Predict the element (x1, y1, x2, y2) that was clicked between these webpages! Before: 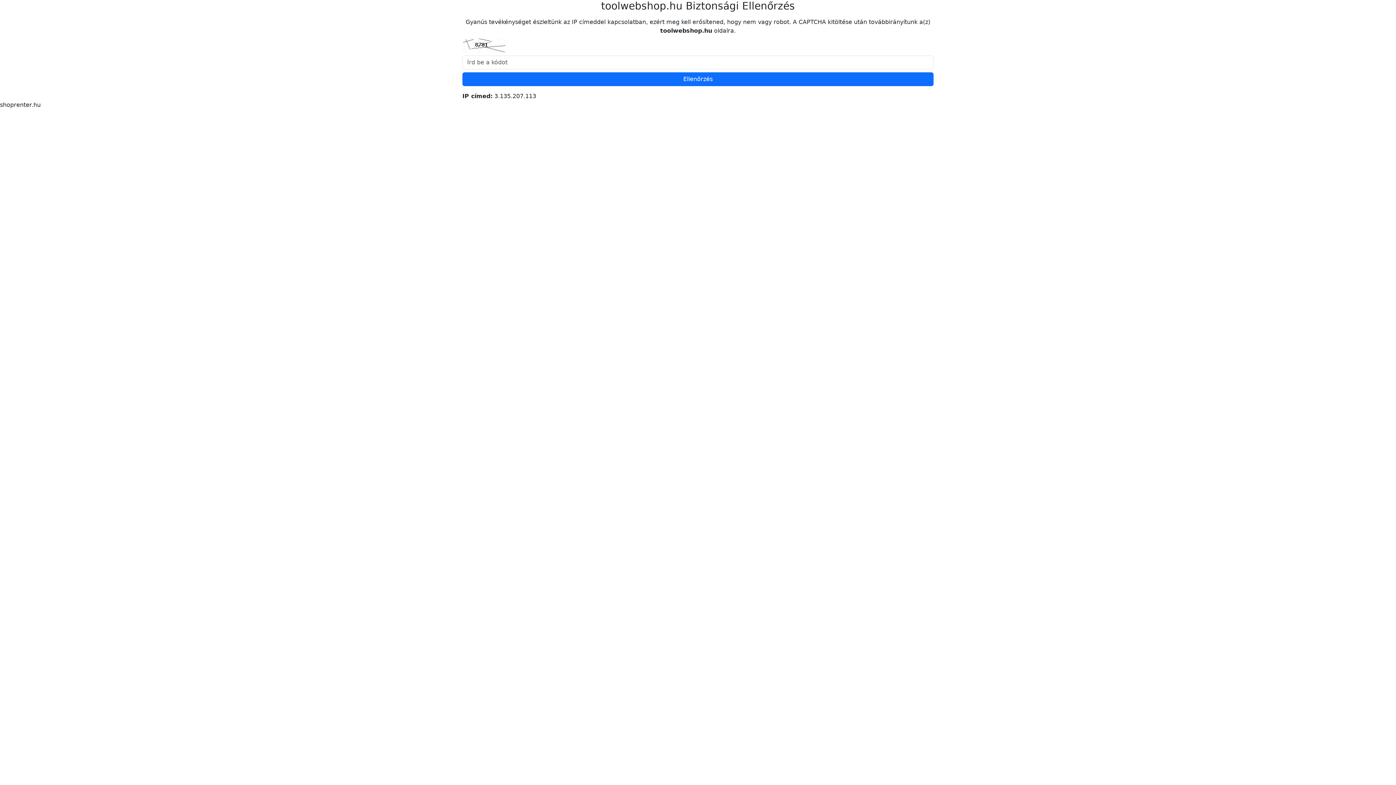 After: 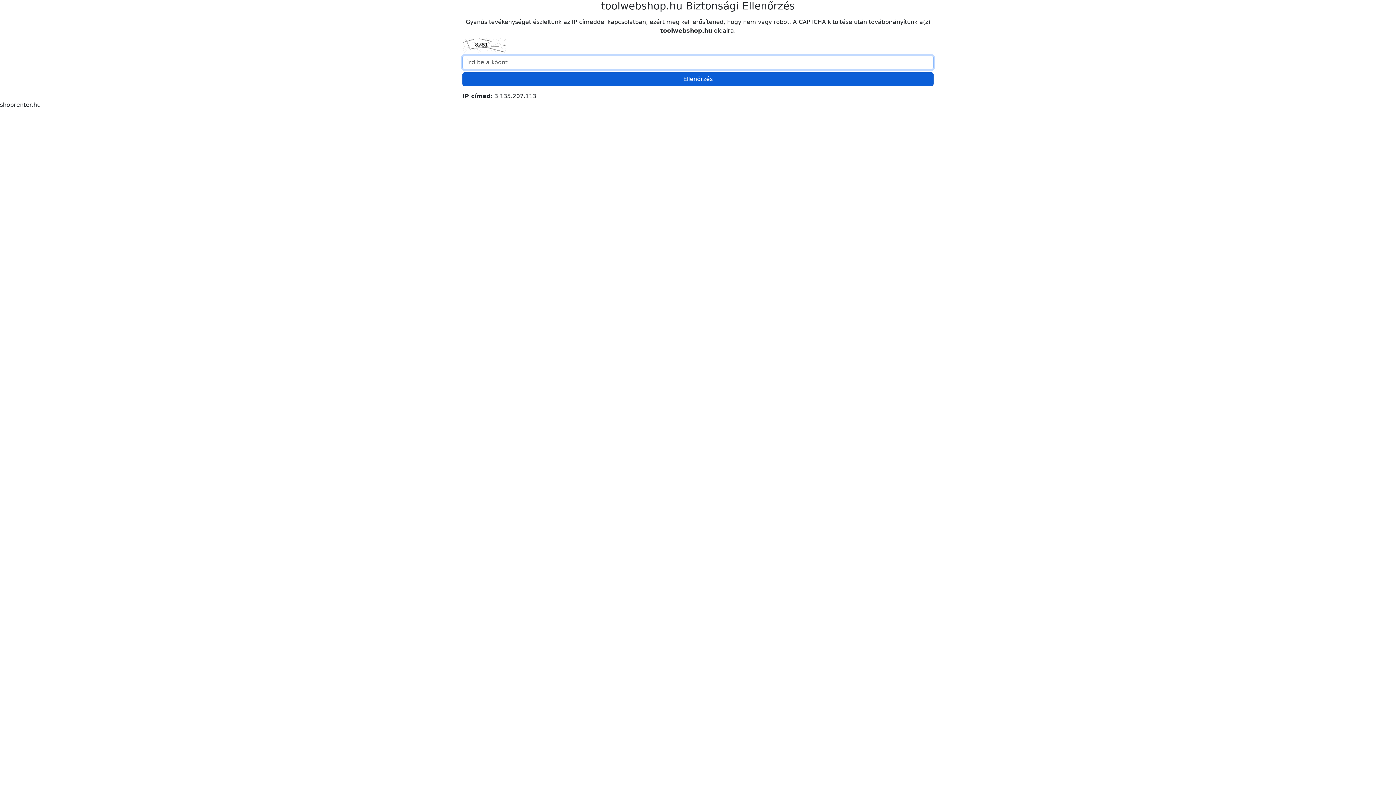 Action: bbox: (462, 72, 933, 86) label: Ellenőrzés